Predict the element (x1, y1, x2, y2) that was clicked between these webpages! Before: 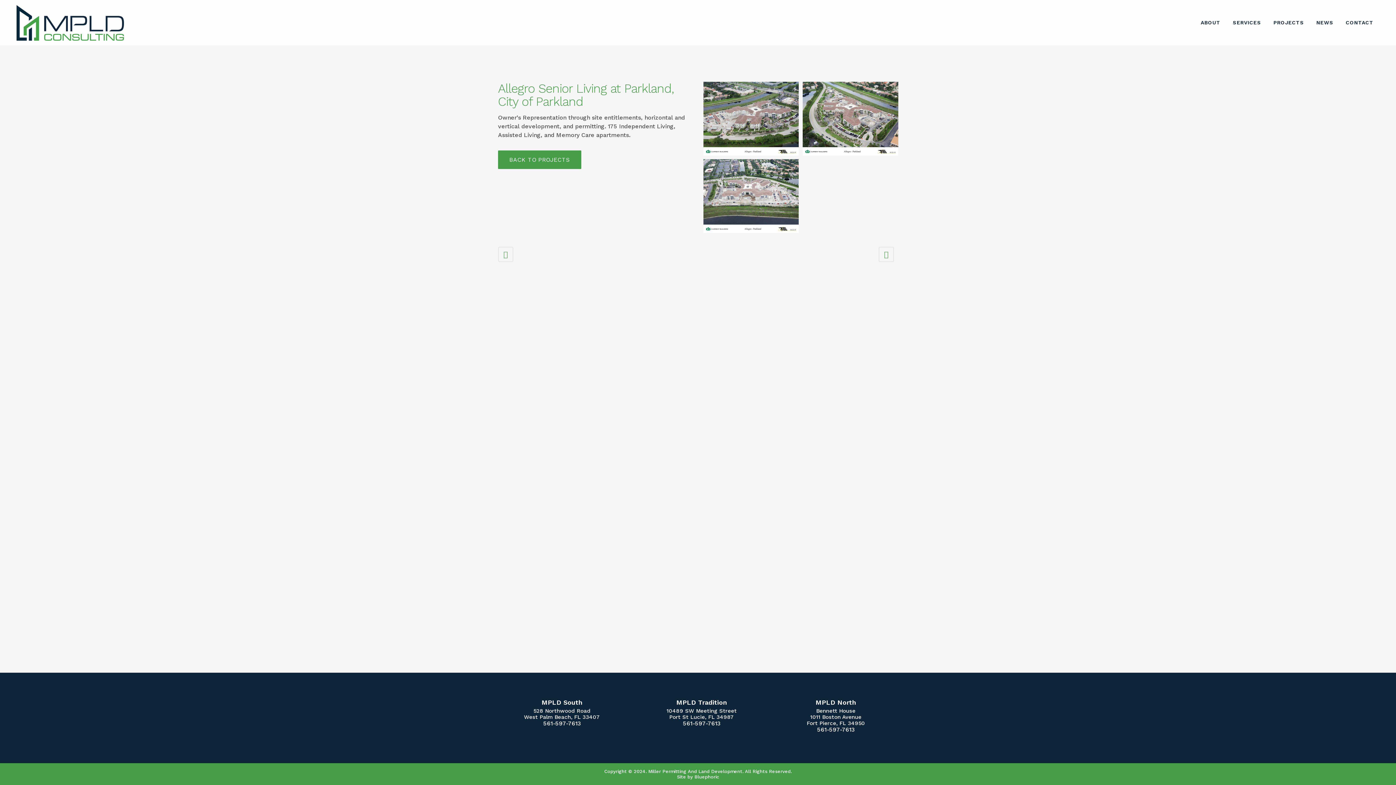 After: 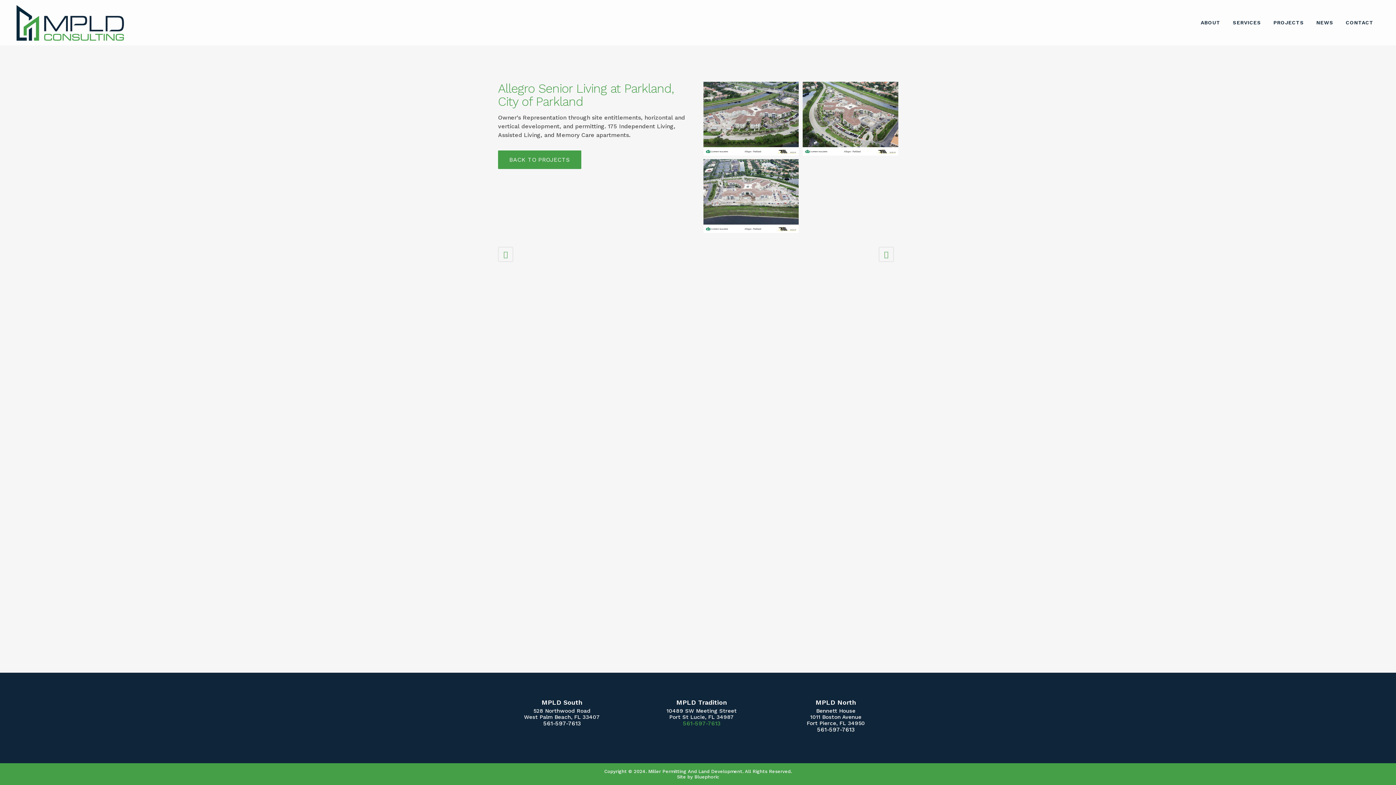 Action: label: 561-597-7613 bbox: (683, 720, 720, 727)